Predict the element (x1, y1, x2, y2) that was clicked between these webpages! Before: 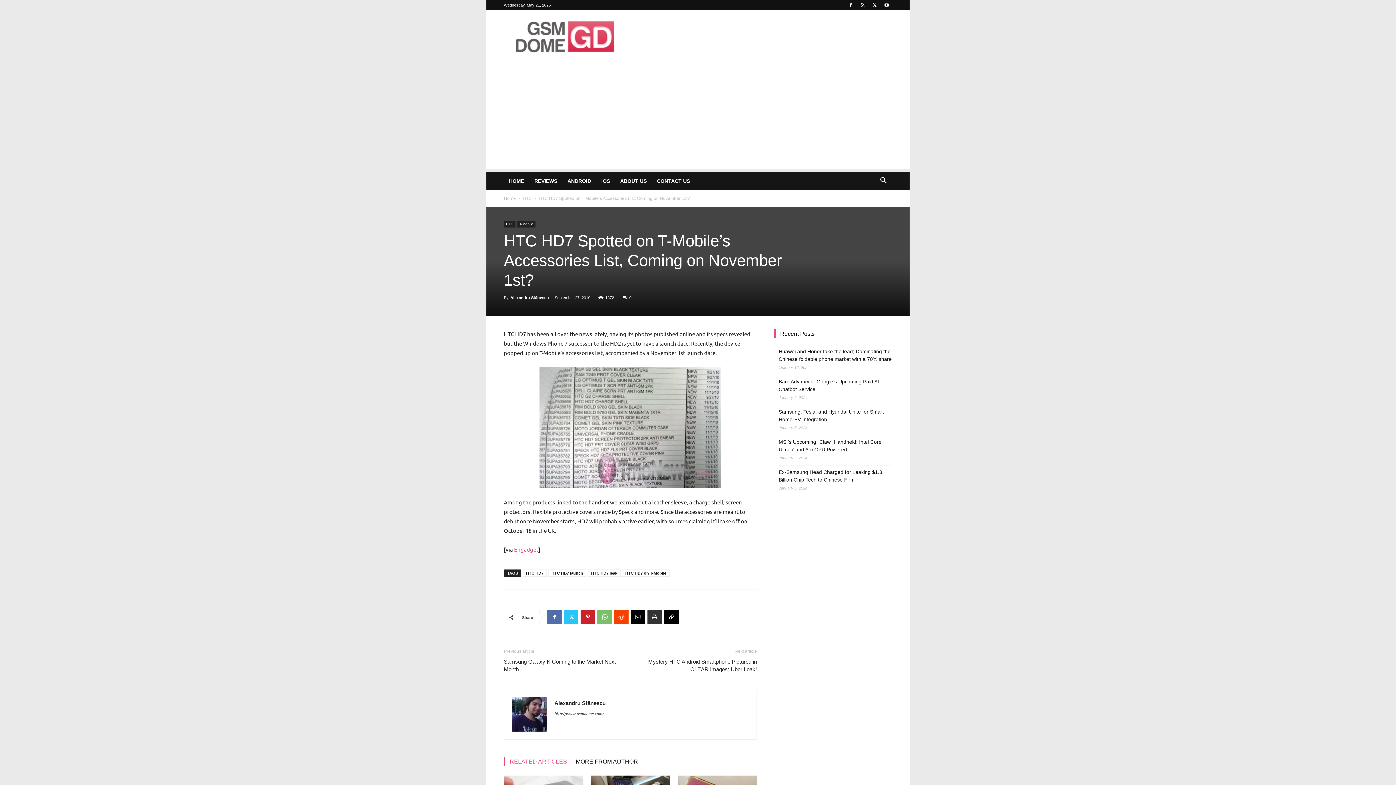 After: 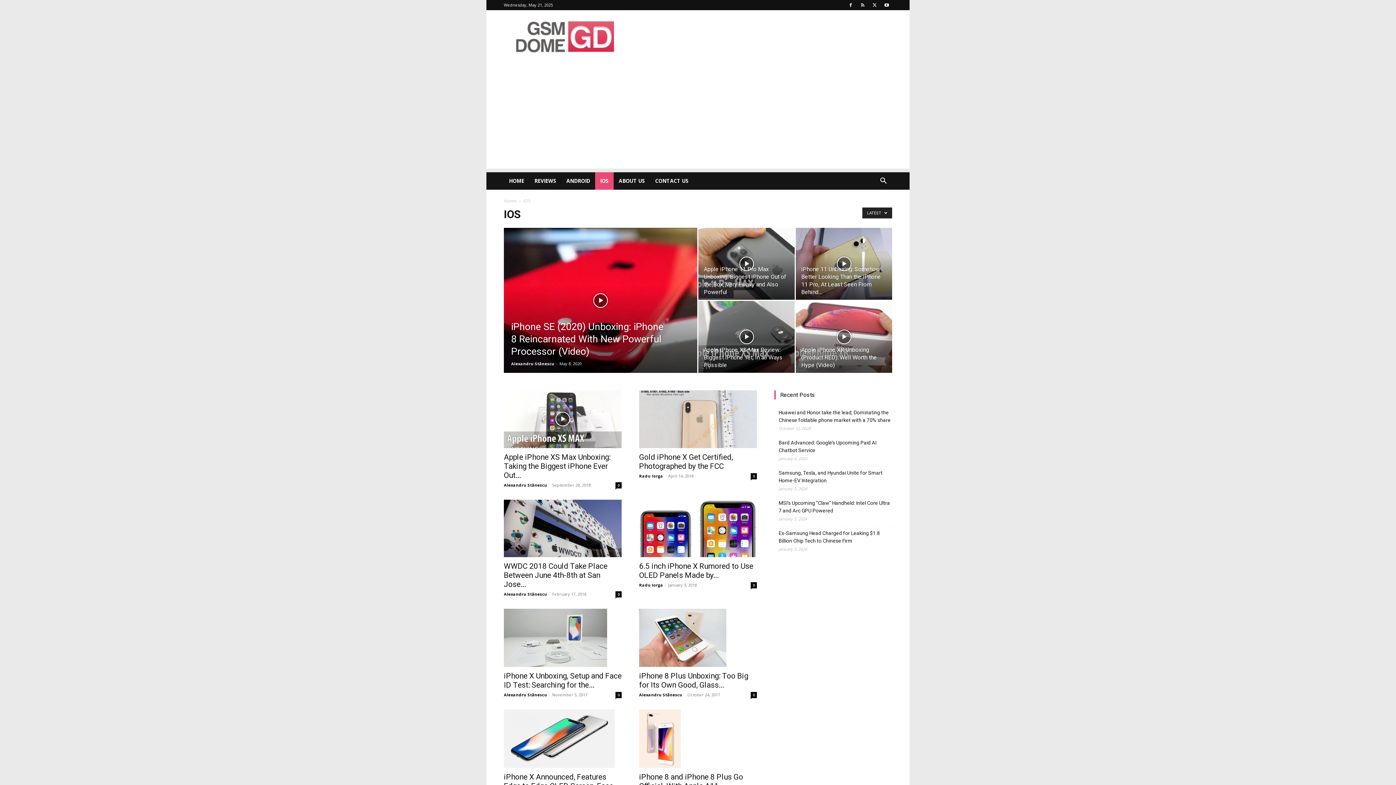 Action: label: IOS bbox: (596, 172, 615, 189)